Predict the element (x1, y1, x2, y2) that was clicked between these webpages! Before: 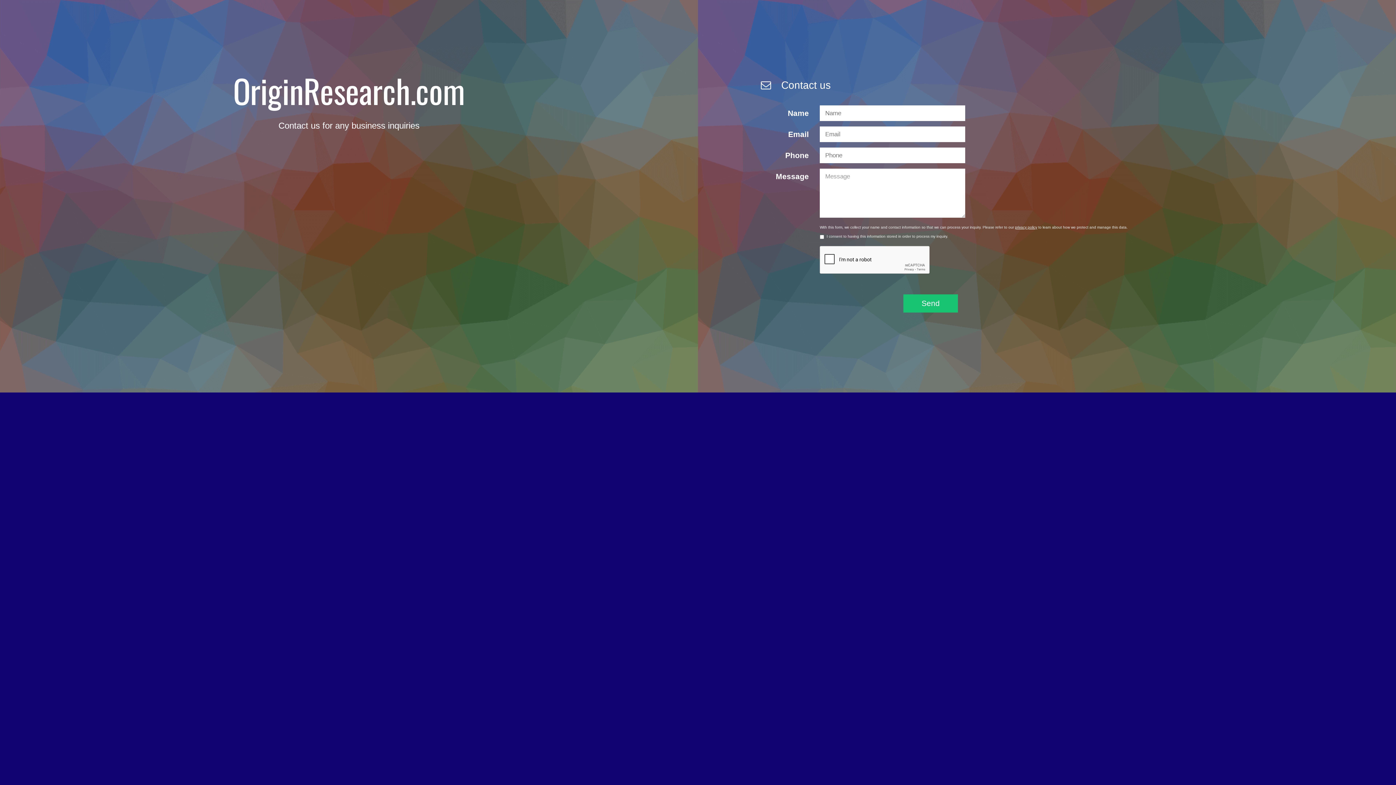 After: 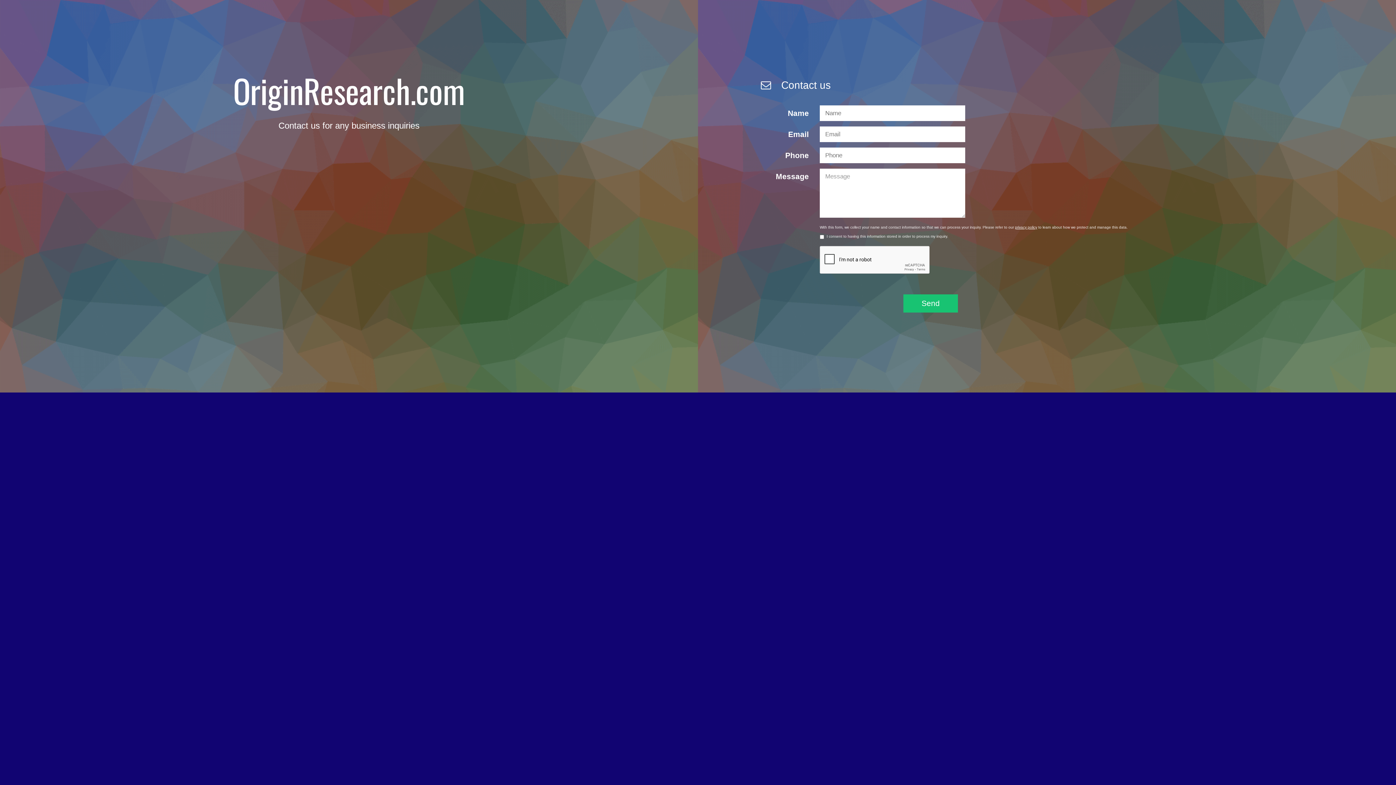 Action: label: privacy policy bbox: (1015, 225, 1037, 229)